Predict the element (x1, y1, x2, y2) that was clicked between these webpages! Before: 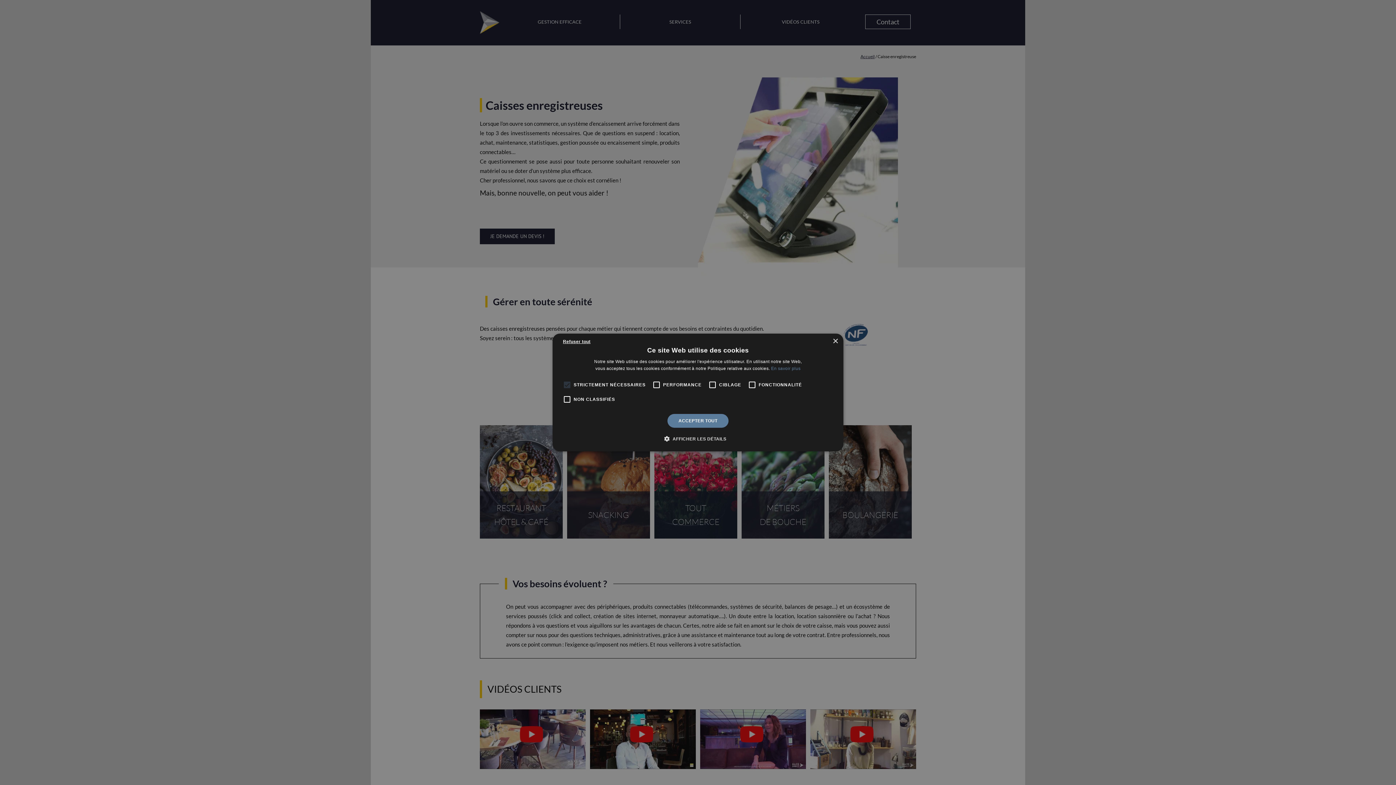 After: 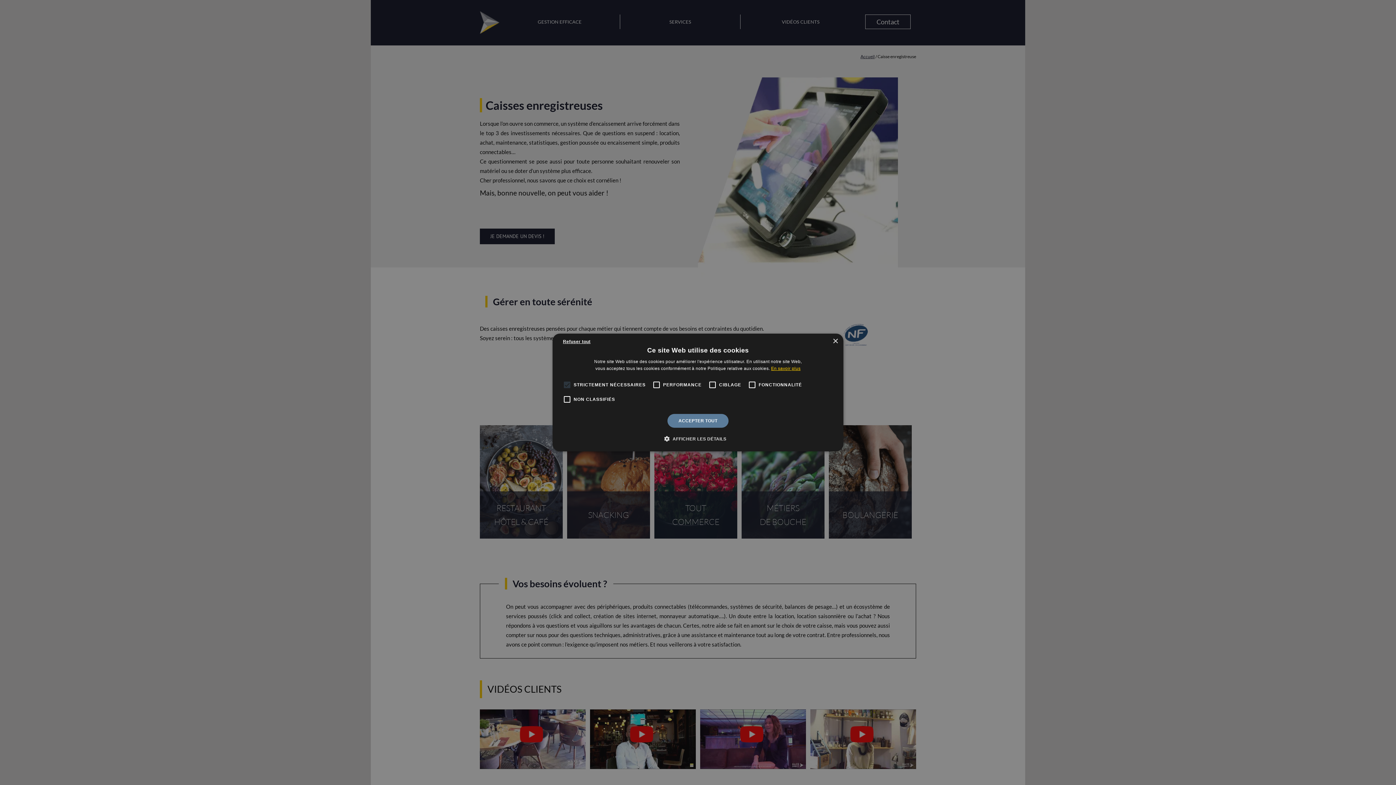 Action: label: En savoir plus, opens a new window bbox: (771, 366, 800, 371)